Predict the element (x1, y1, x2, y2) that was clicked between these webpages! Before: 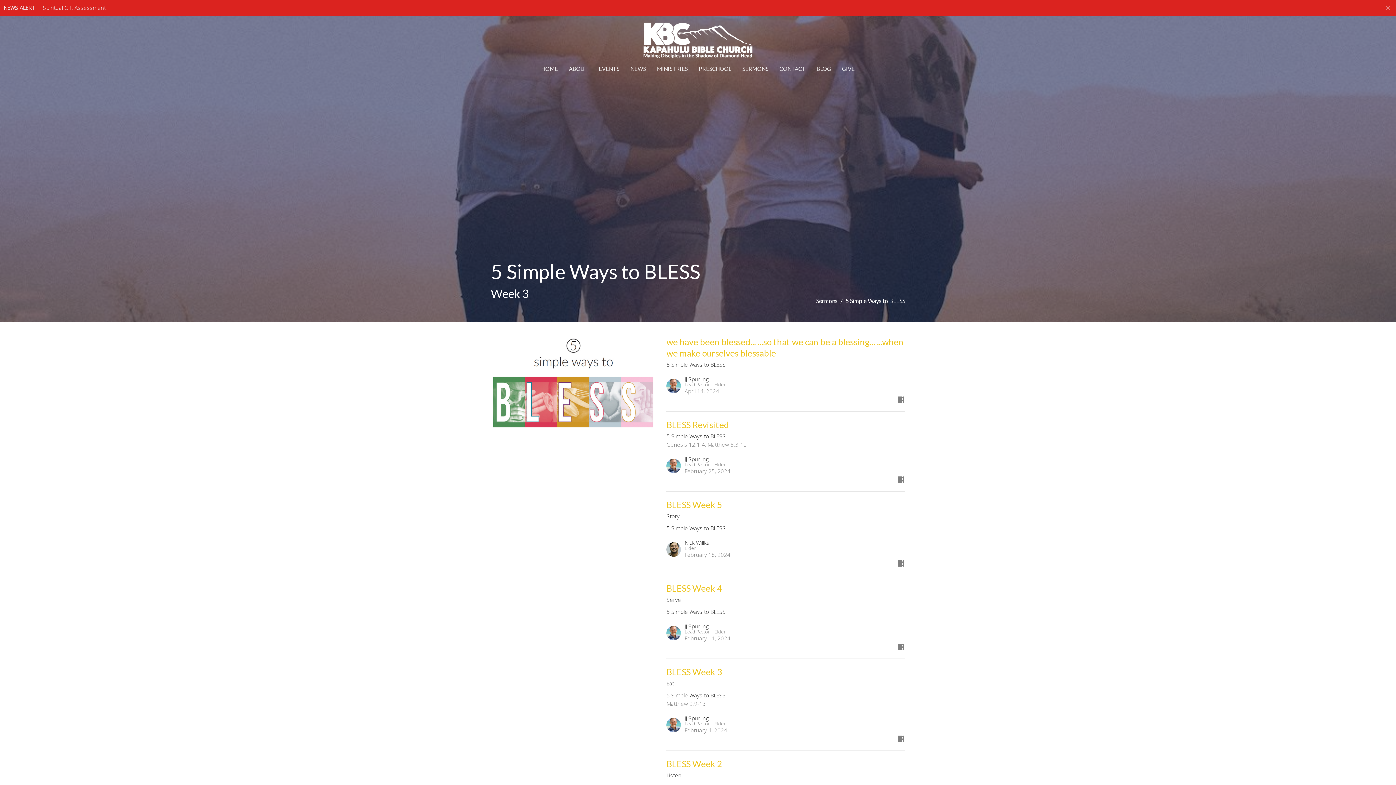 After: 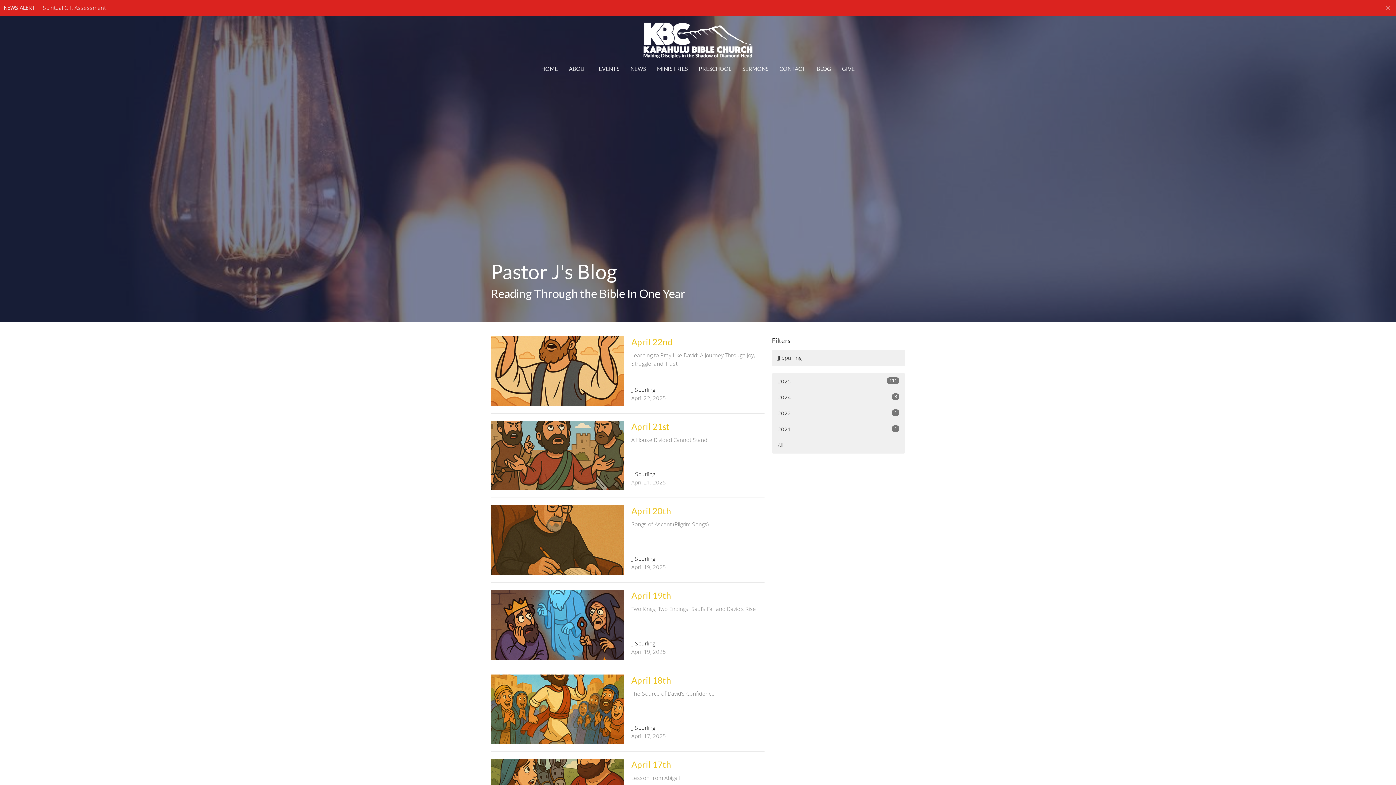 Action: bbox: (816, 63, 831, 75) label: BLOG